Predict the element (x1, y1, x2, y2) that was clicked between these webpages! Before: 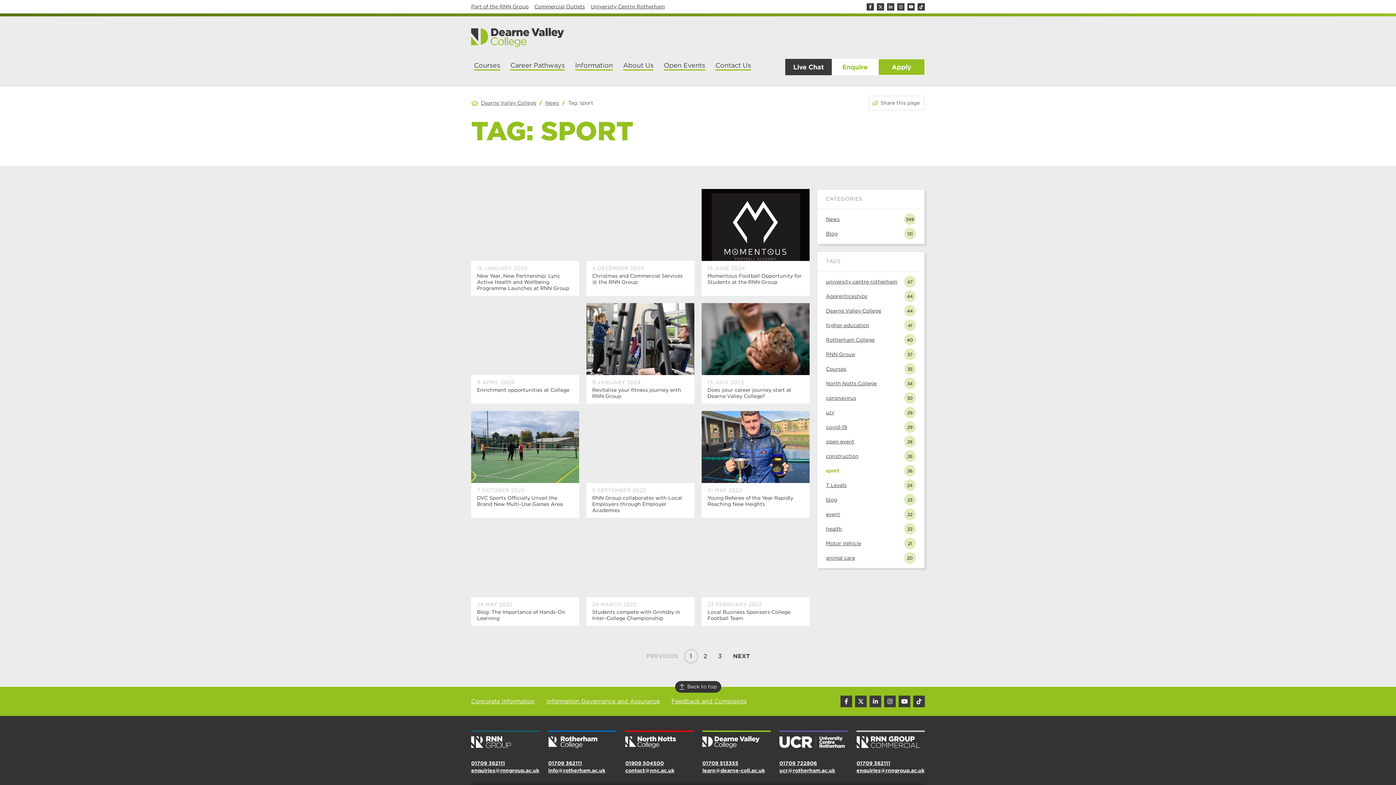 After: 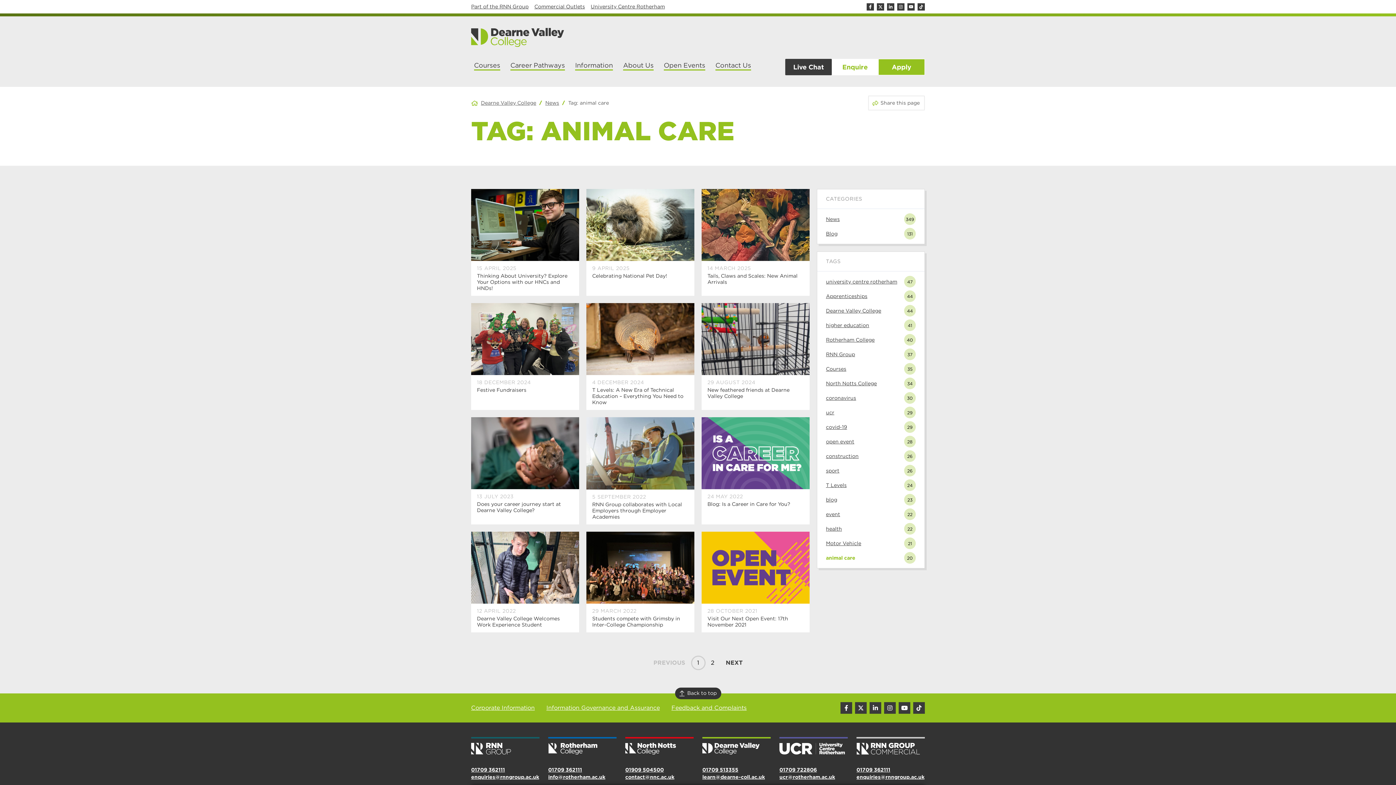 Action: bbox: (821, 552, 920, 564) label: animal care
20